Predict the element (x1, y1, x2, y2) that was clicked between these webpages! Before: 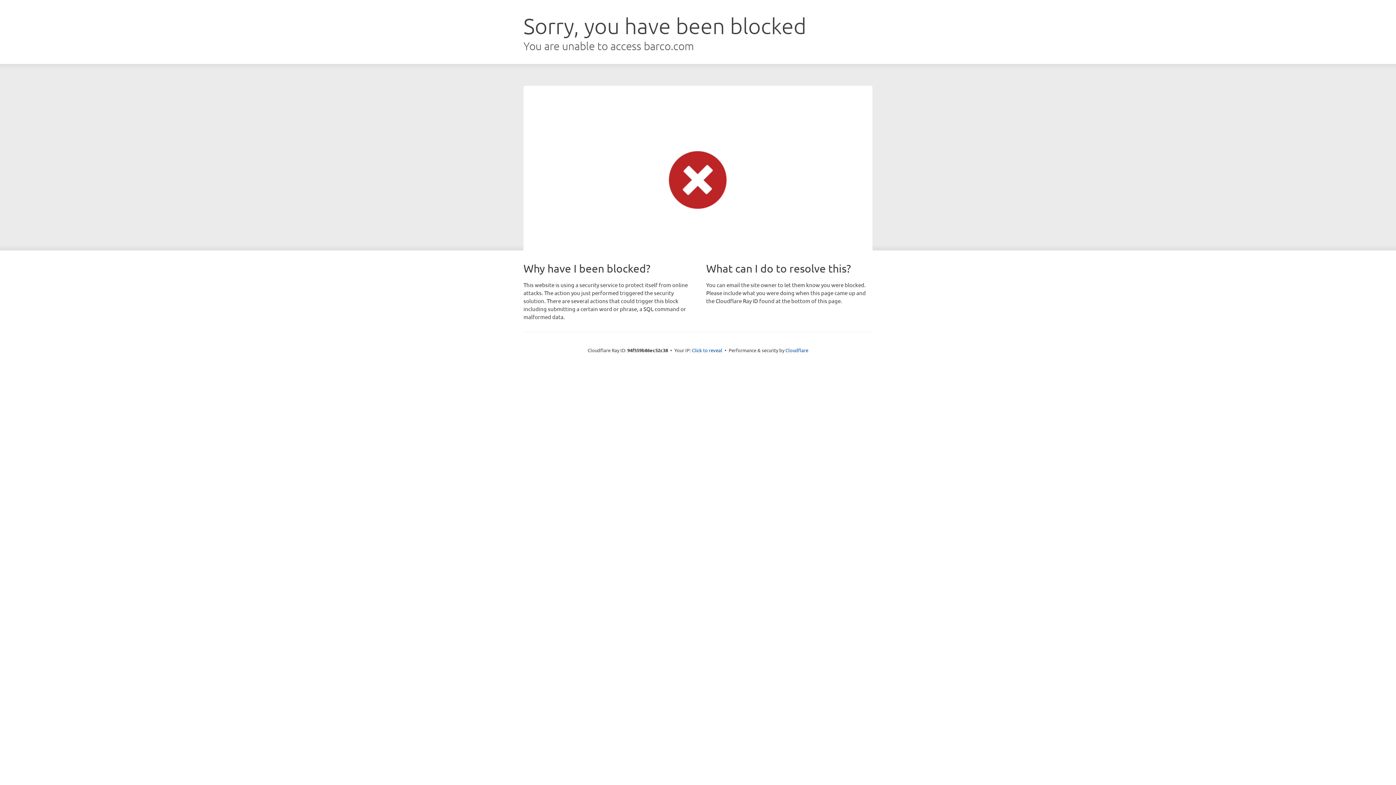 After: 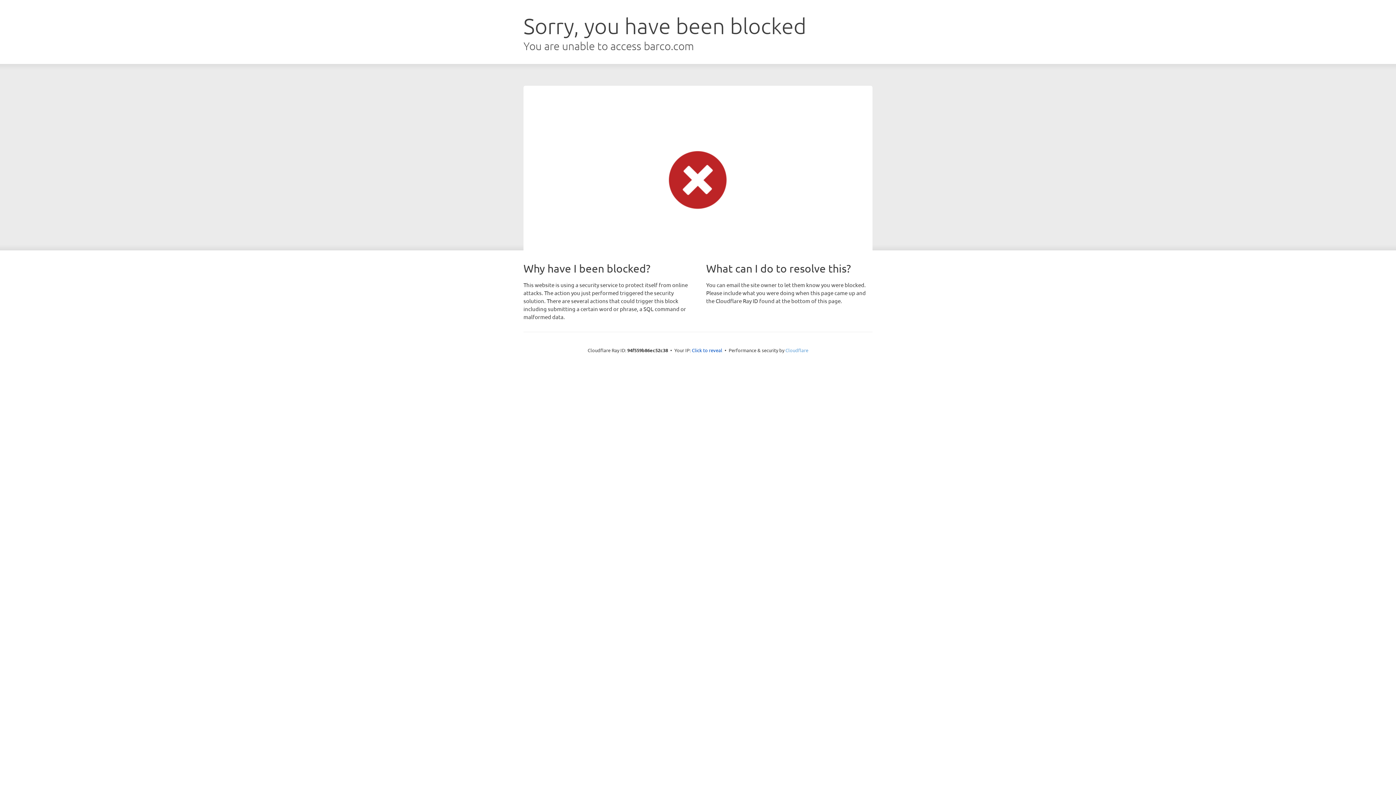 Action: bbox: (785, 347, 808, 353) label: Cloudflare